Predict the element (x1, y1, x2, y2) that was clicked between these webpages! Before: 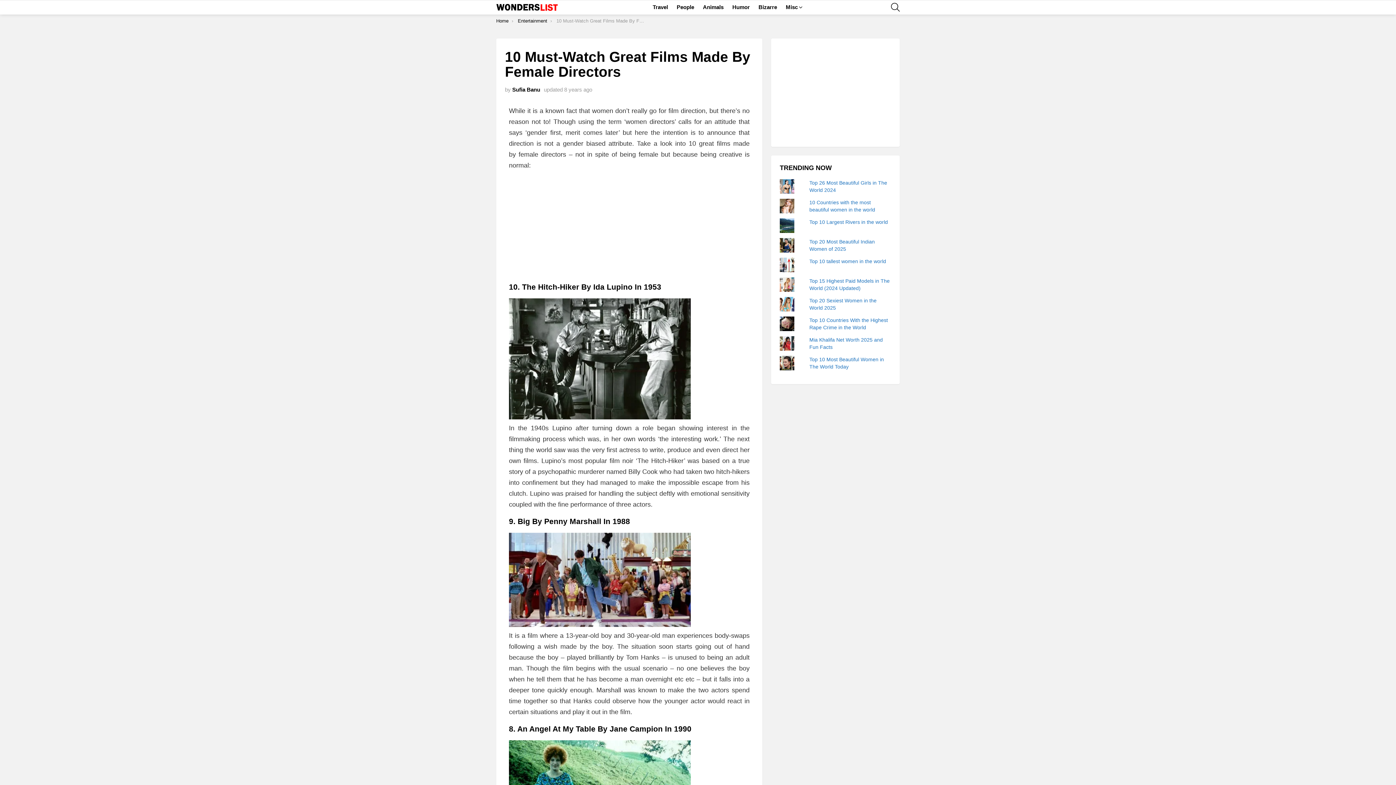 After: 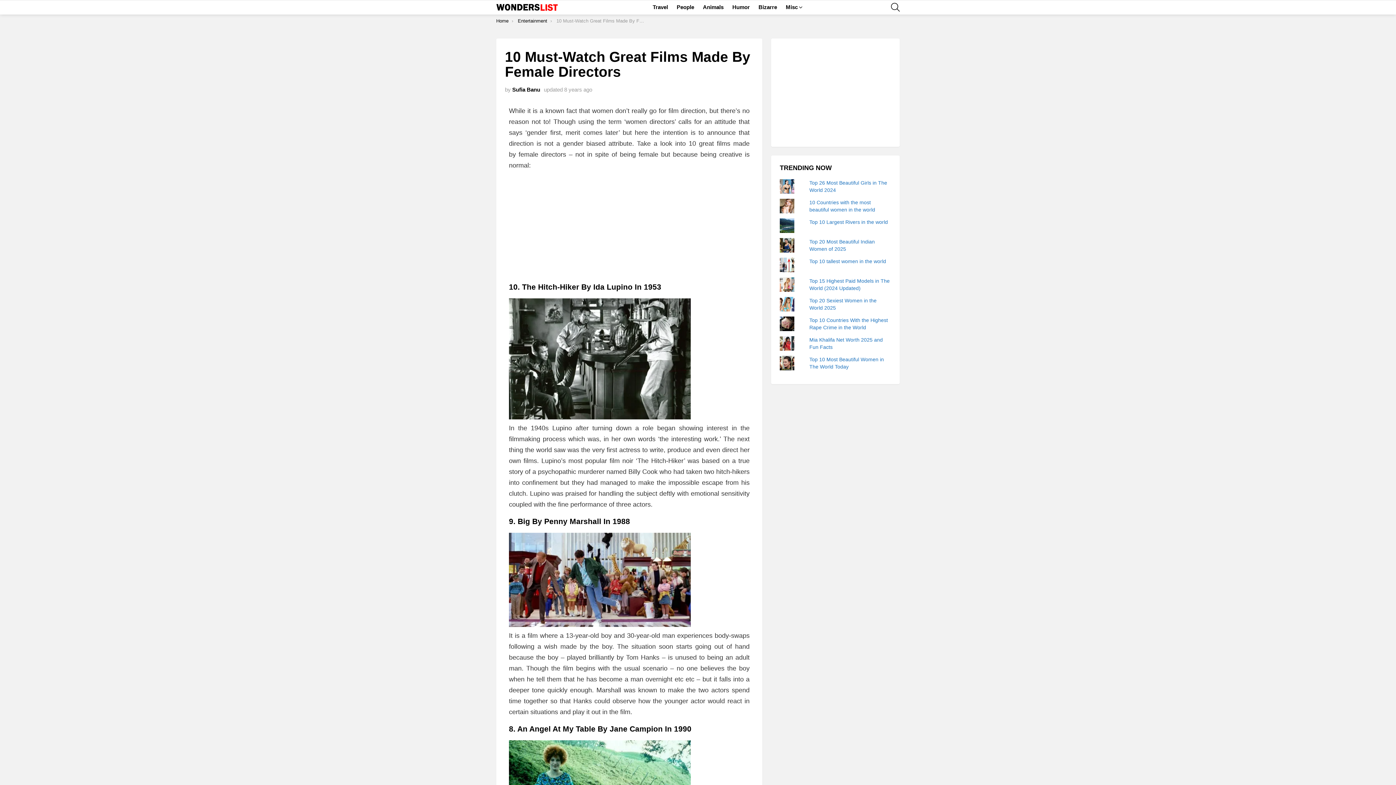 Action: bbox: (509, 413, 690, 421)